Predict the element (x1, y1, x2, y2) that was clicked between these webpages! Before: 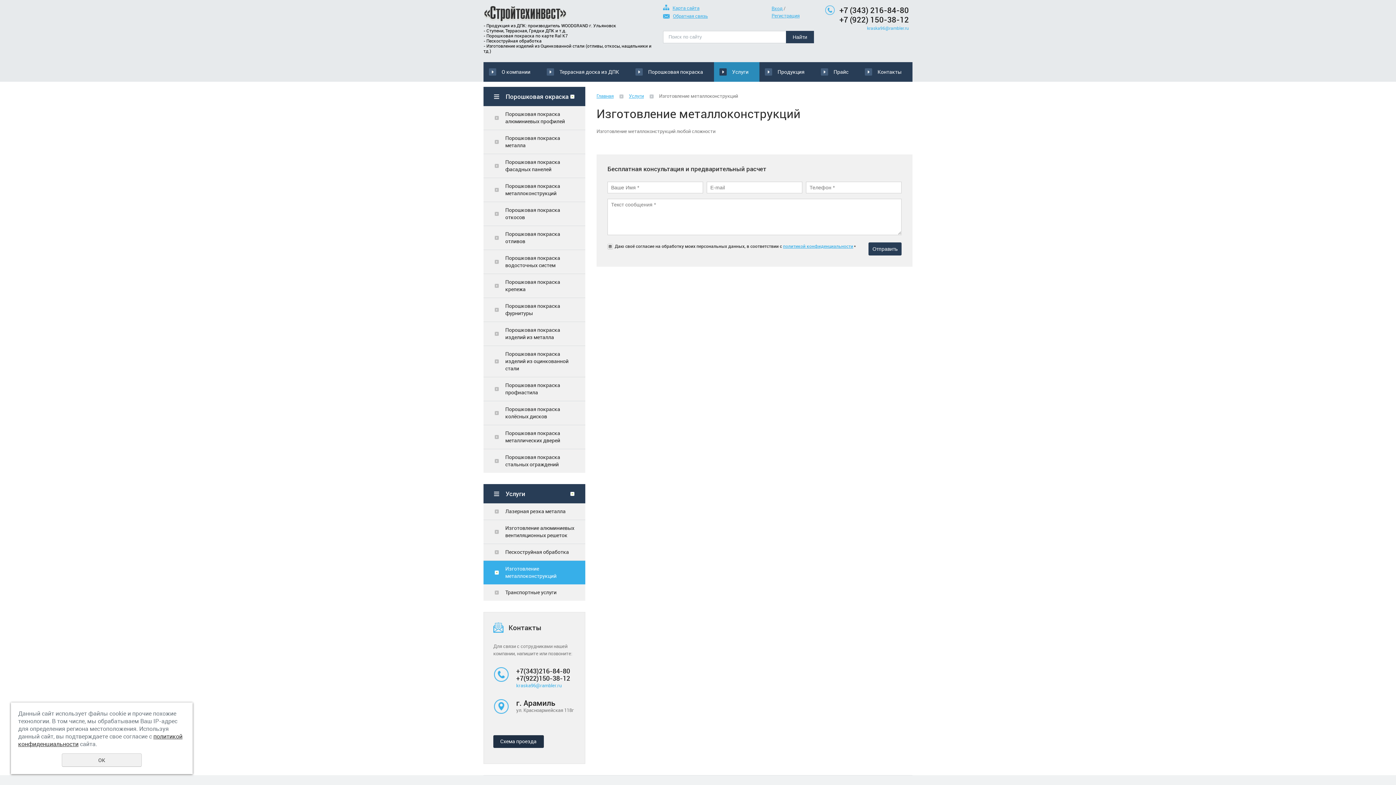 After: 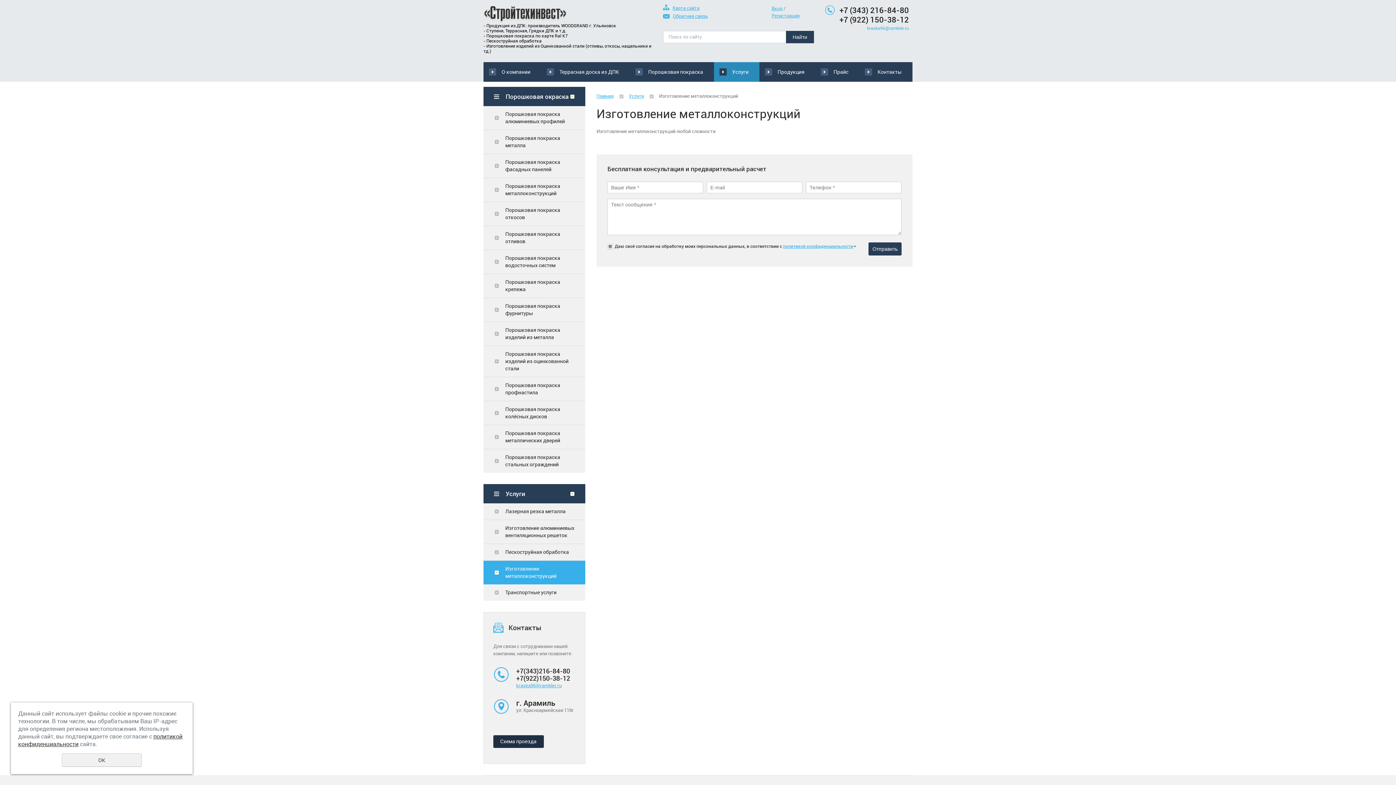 Action: bbox: (516, 682, 561, 689) label: kraska96@rambler.ru